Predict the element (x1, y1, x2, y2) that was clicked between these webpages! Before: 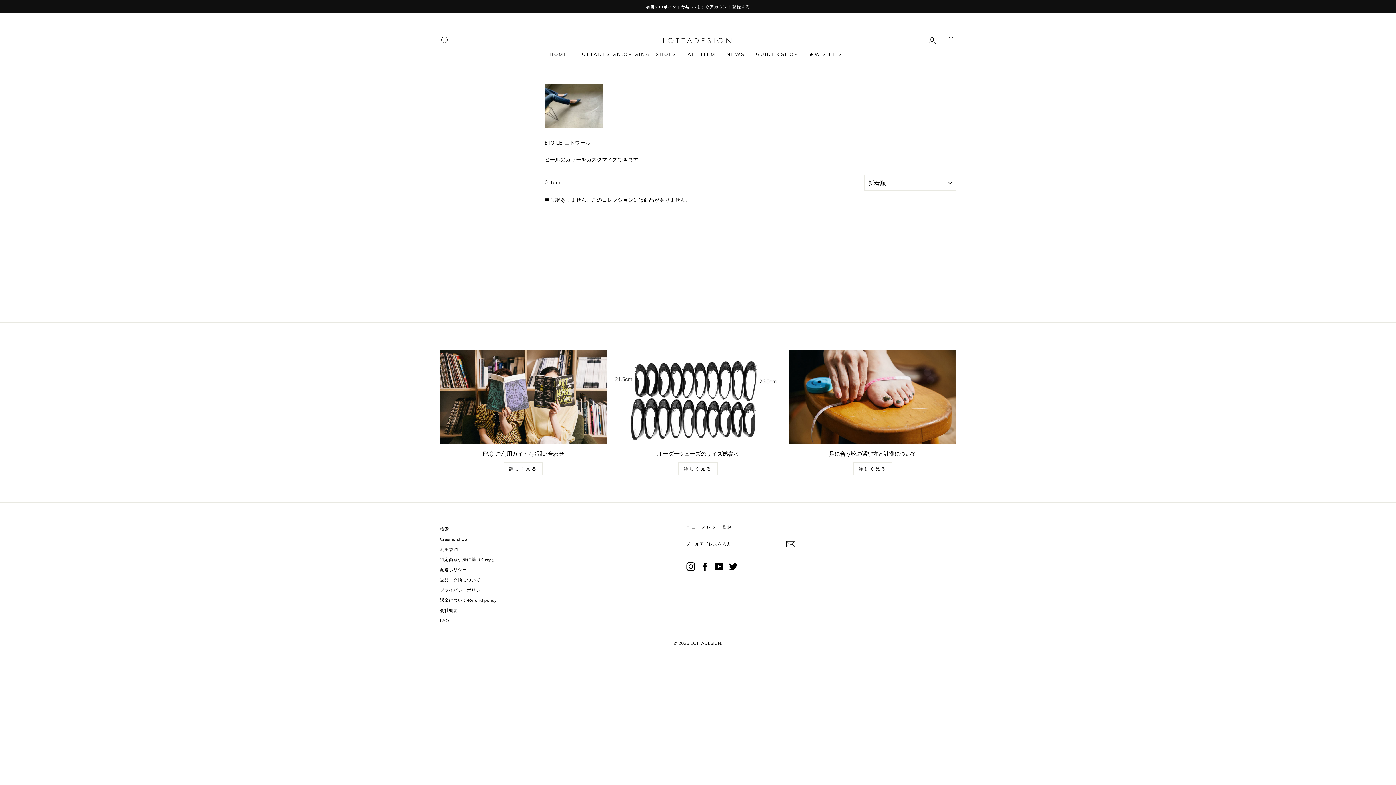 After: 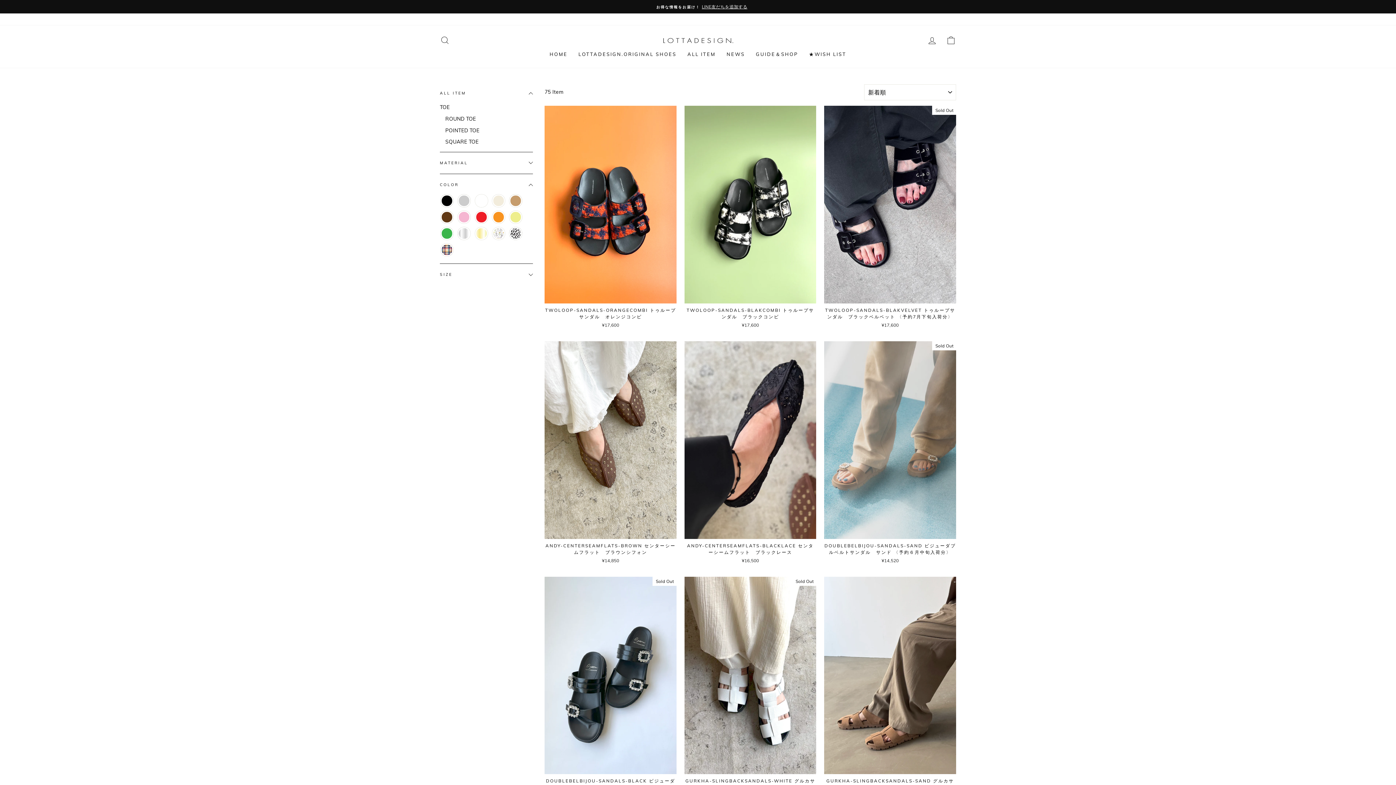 Action: label: LOTTADESIGN.ORIGINAL SHOES bbox: (573, 48, 682, 60)